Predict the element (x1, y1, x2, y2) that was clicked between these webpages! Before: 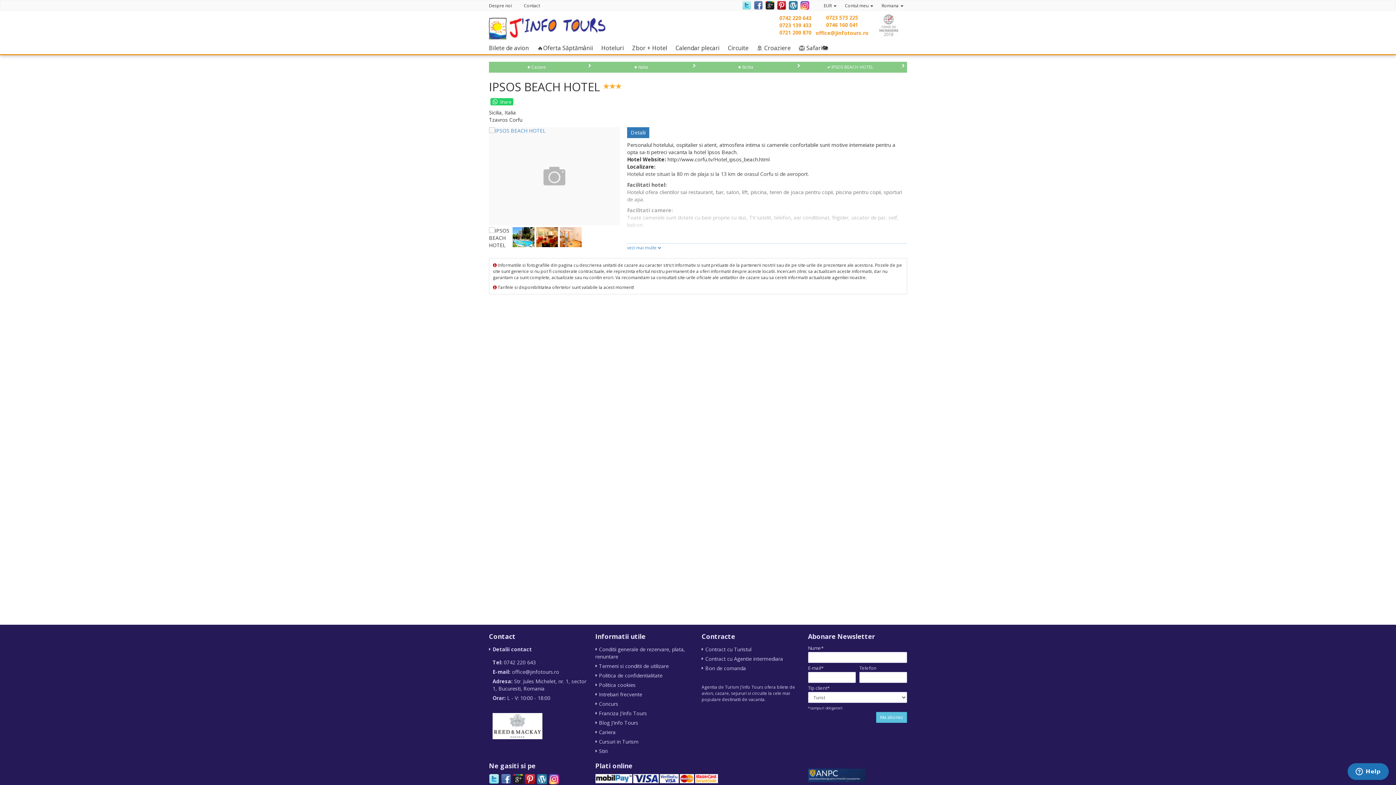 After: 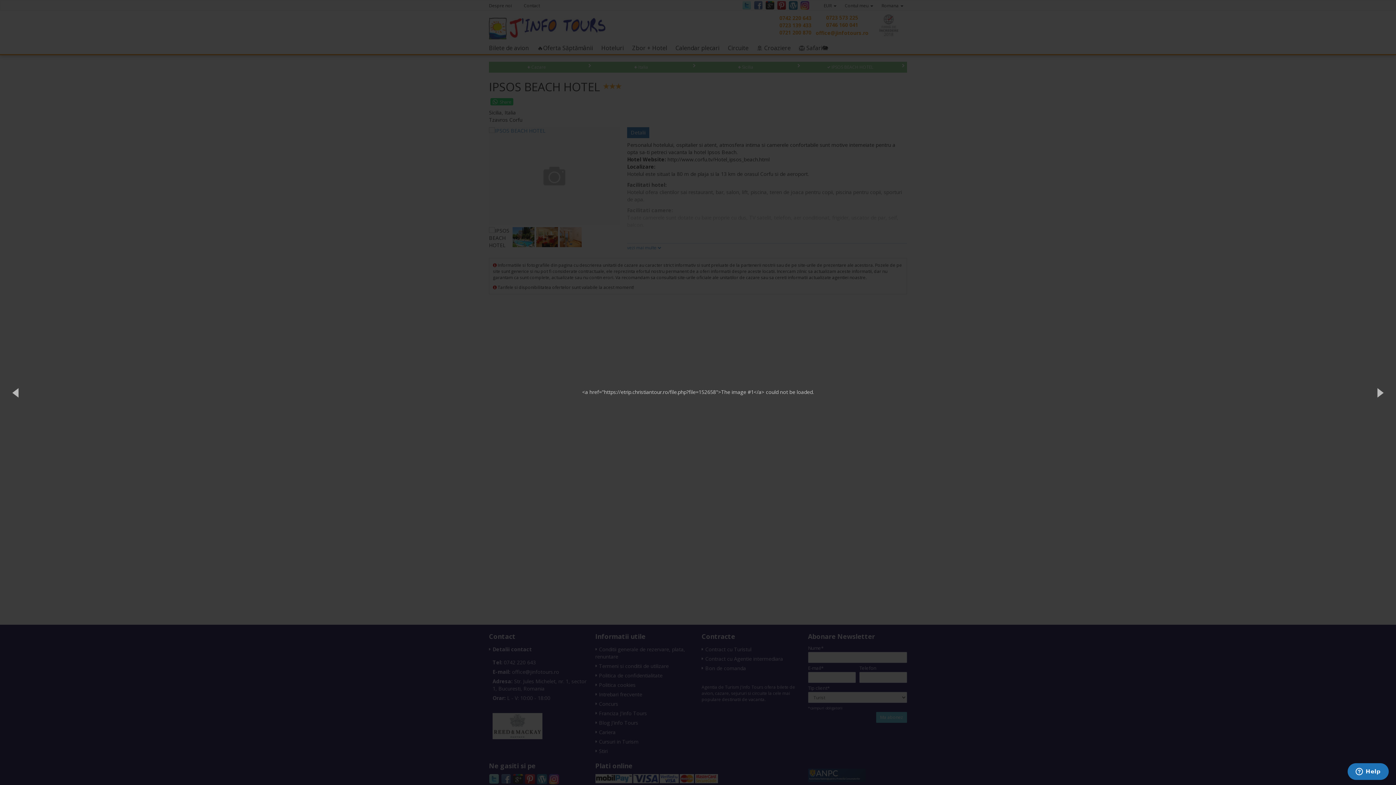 Action: bbox: (489, 127, 620, 225)